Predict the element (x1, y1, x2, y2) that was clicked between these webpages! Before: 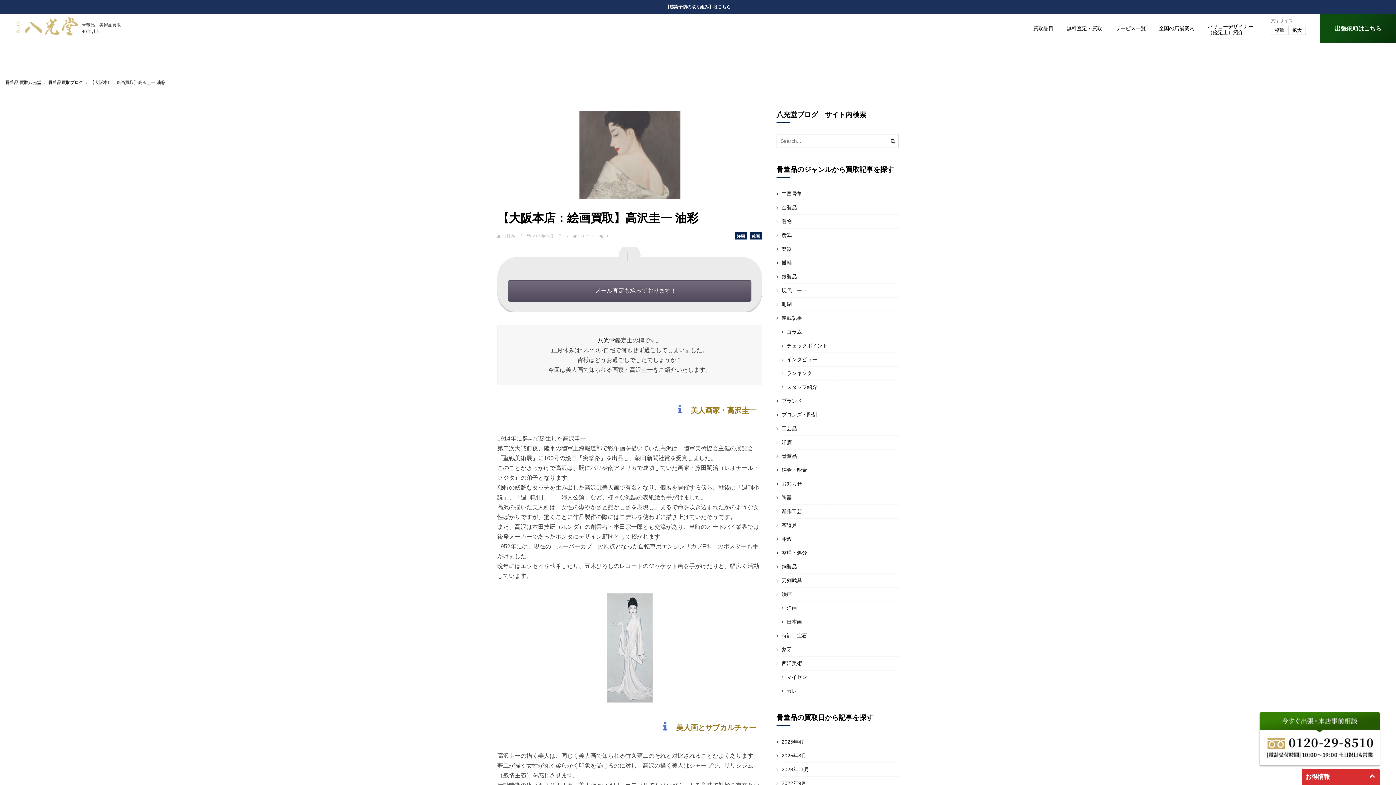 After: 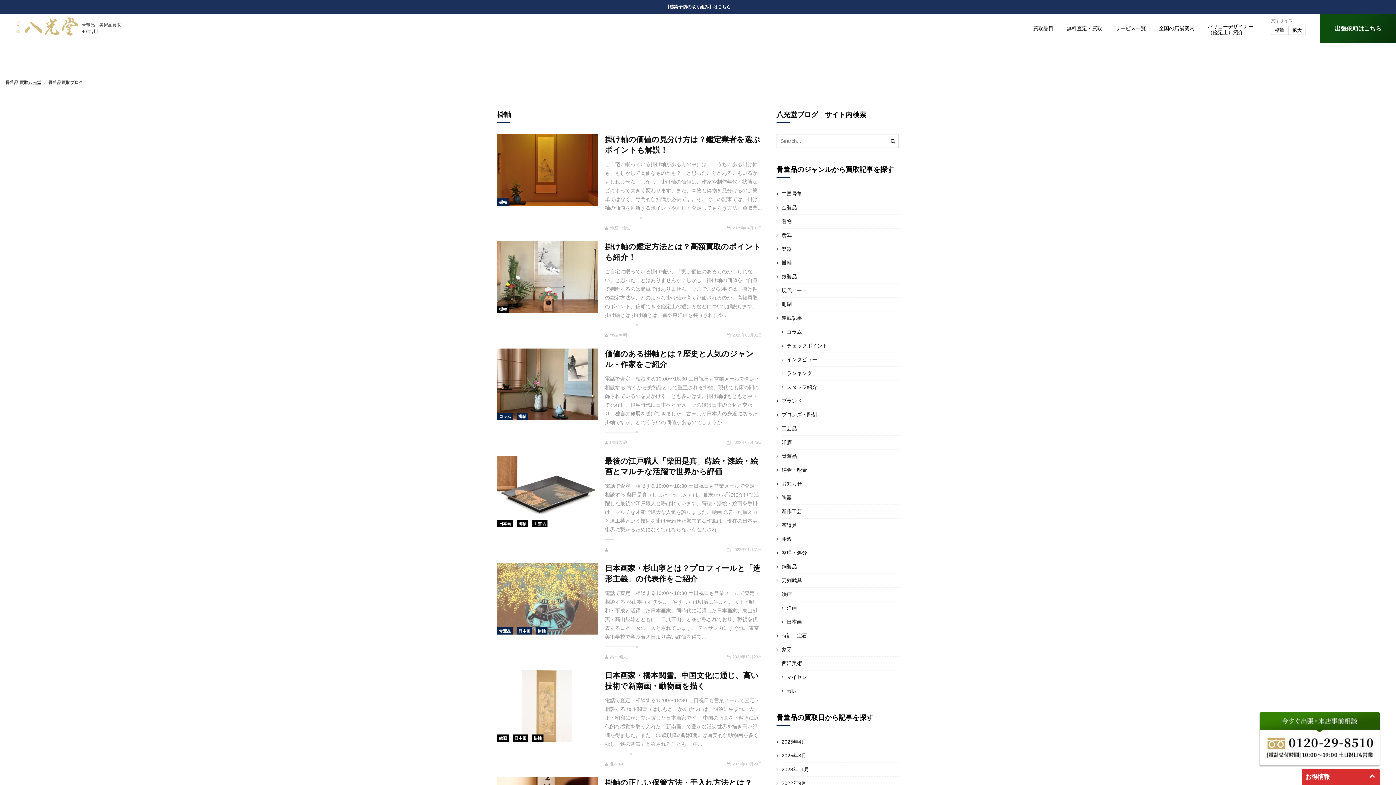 Action: label: 掛軸 bbox: (781, 258, 792, 268)